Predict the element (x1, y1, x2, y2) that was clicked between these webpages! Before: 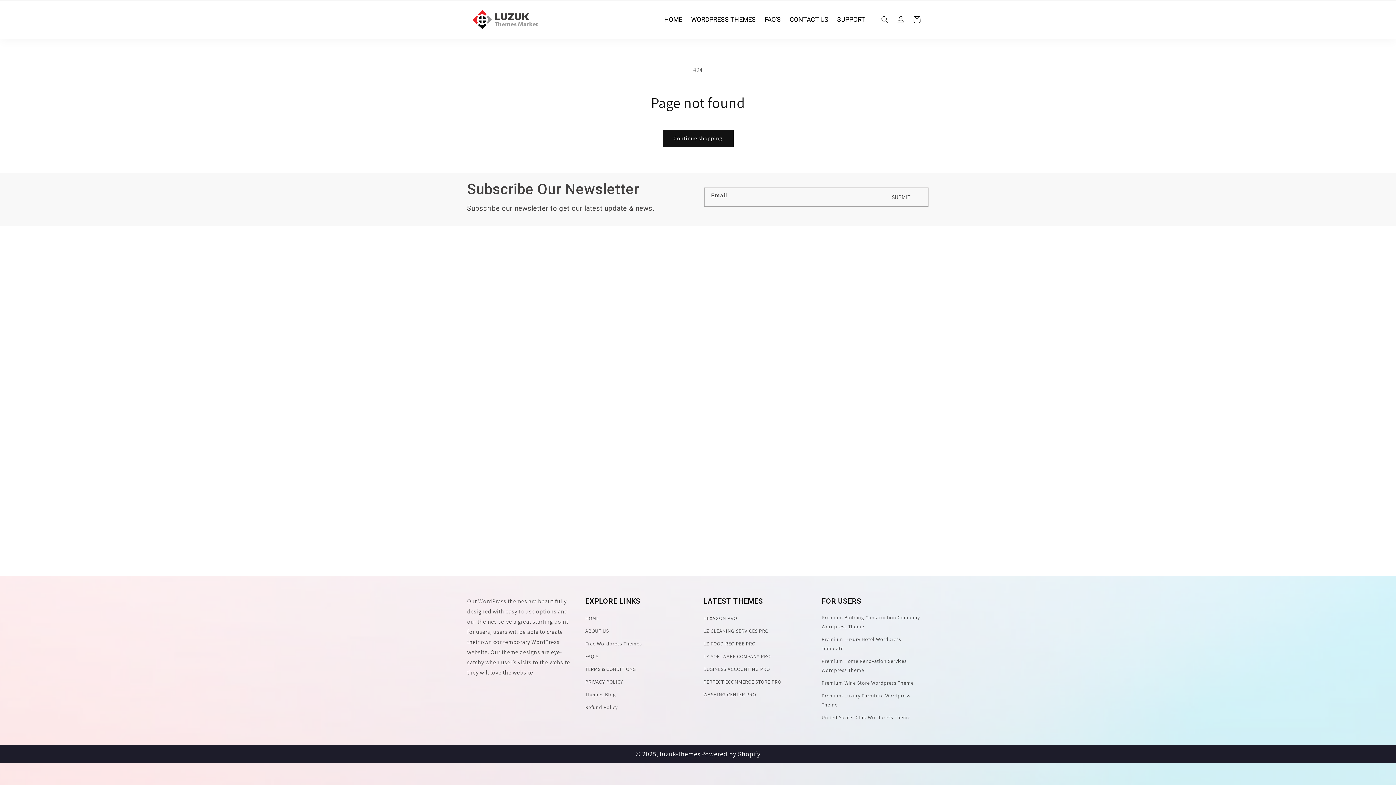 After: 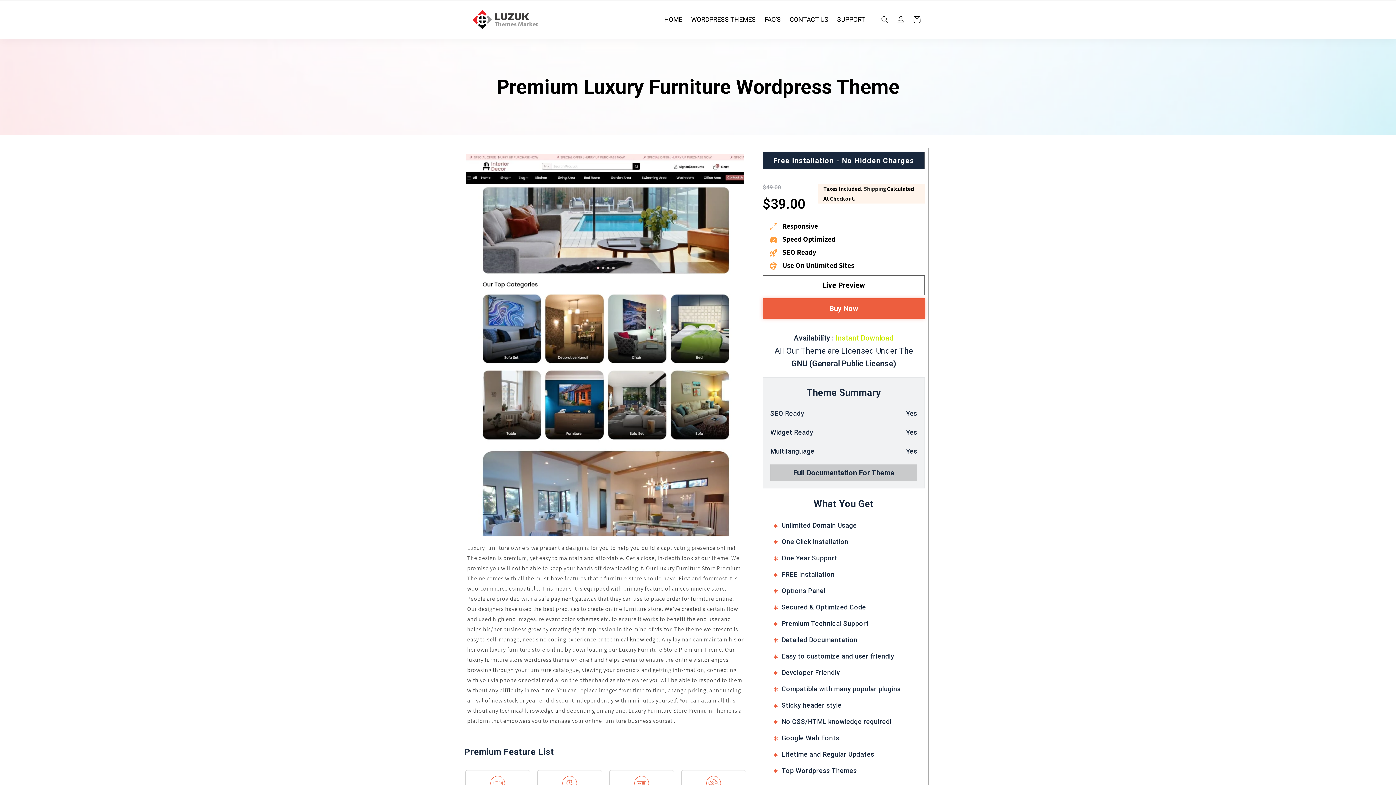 Action: bbox: (821, 689, 923, 711) label: Premium Luxury Furniture Wordpress Theme